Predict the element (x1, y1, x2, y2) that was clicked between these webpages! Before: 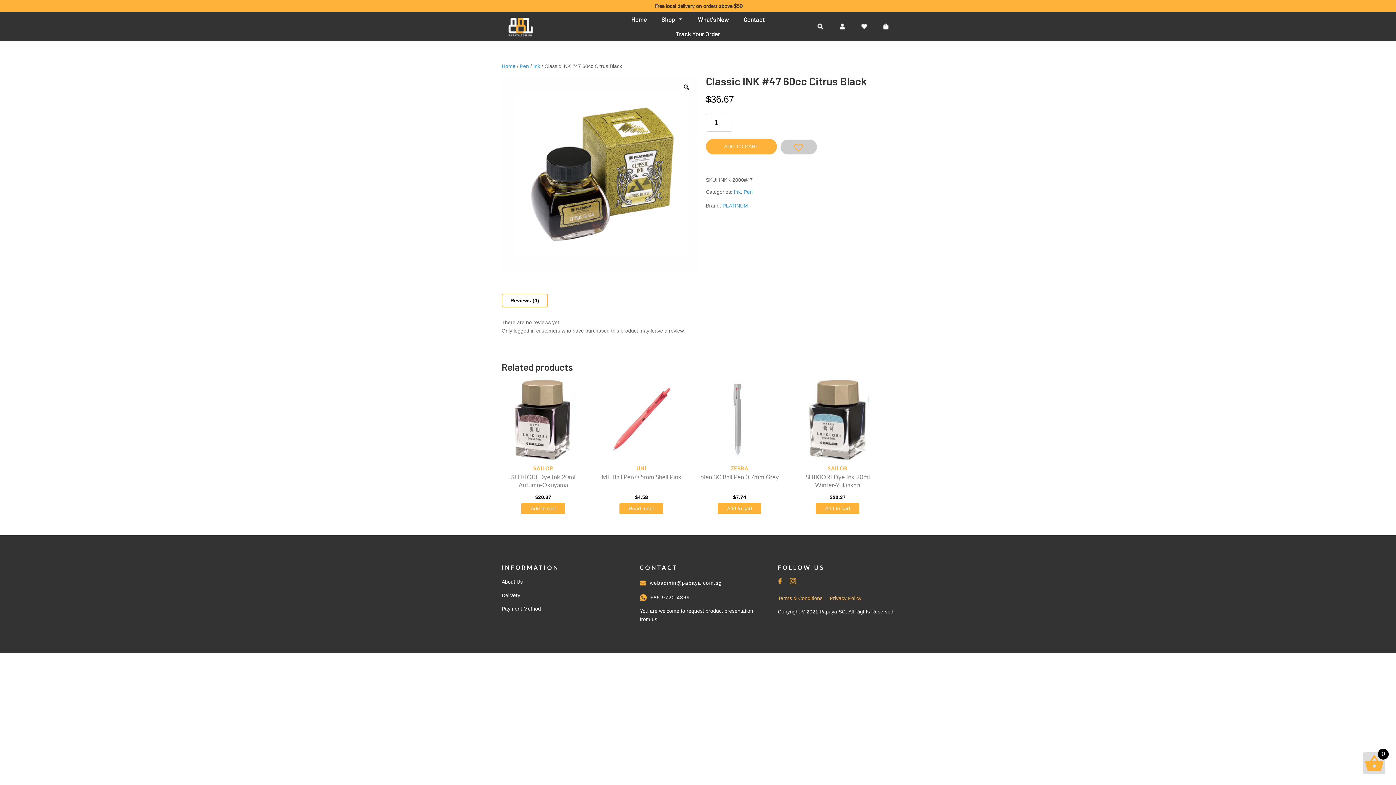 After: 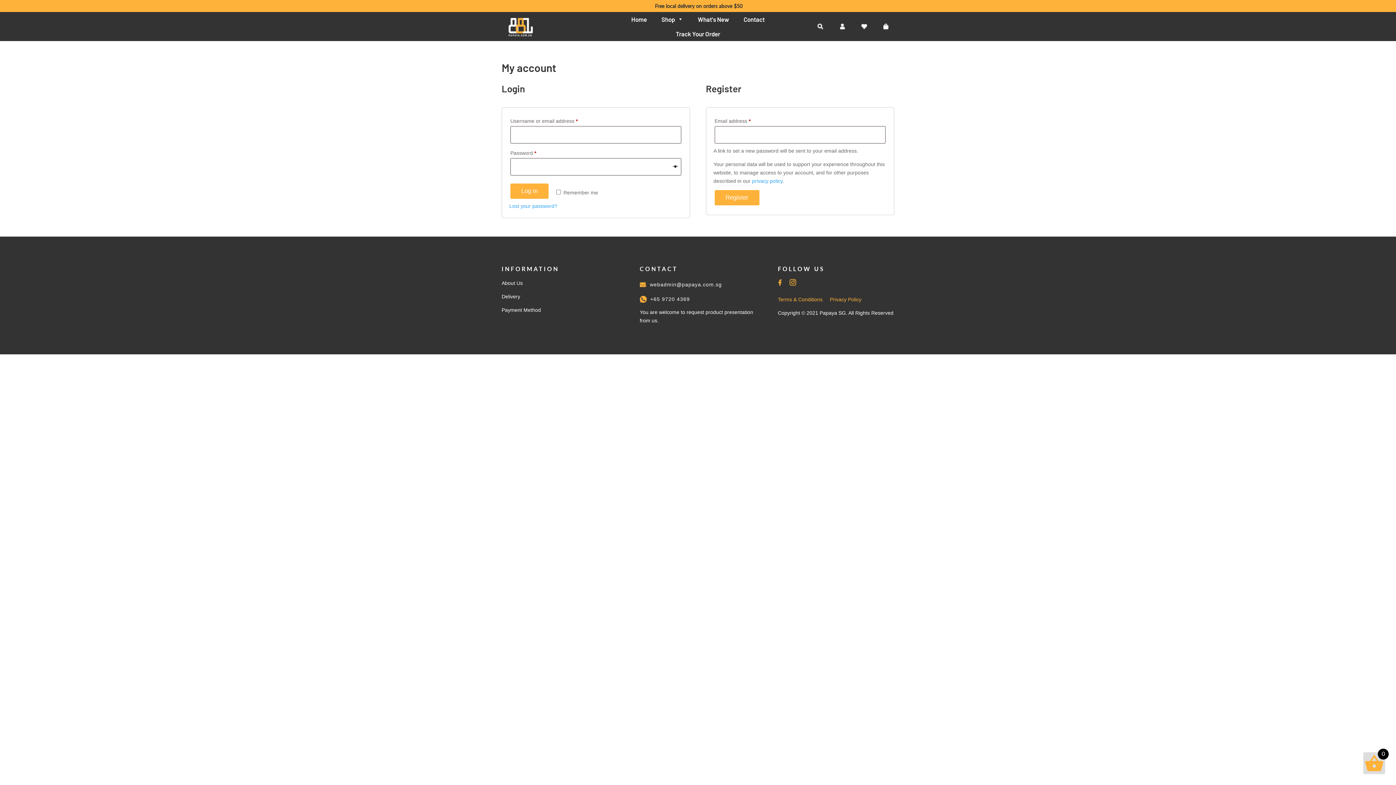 Action: bbox: (860, 25, 868, 31)